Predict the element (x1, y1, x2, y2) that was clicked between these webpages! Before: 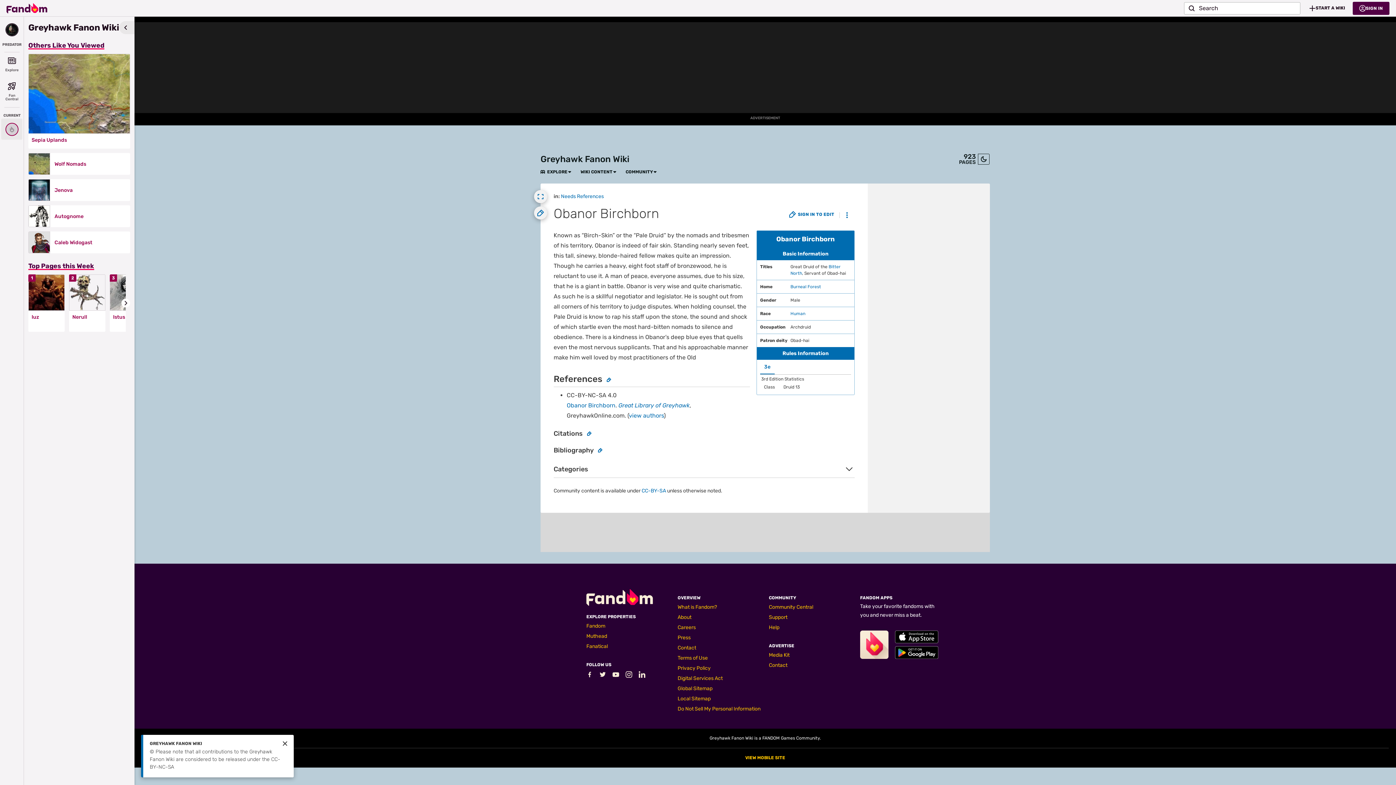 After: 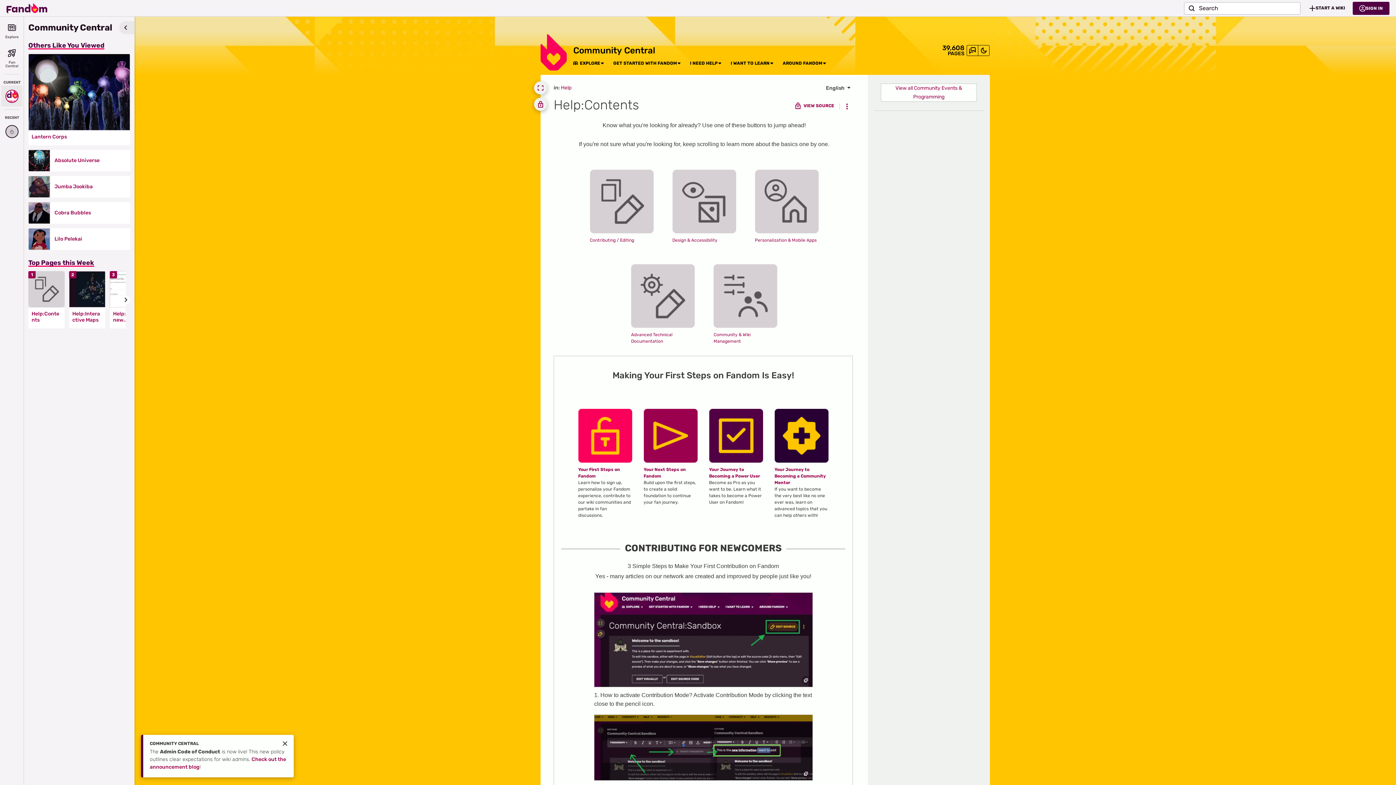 Action: bbox: (769, 624, 779, 630) label: Help